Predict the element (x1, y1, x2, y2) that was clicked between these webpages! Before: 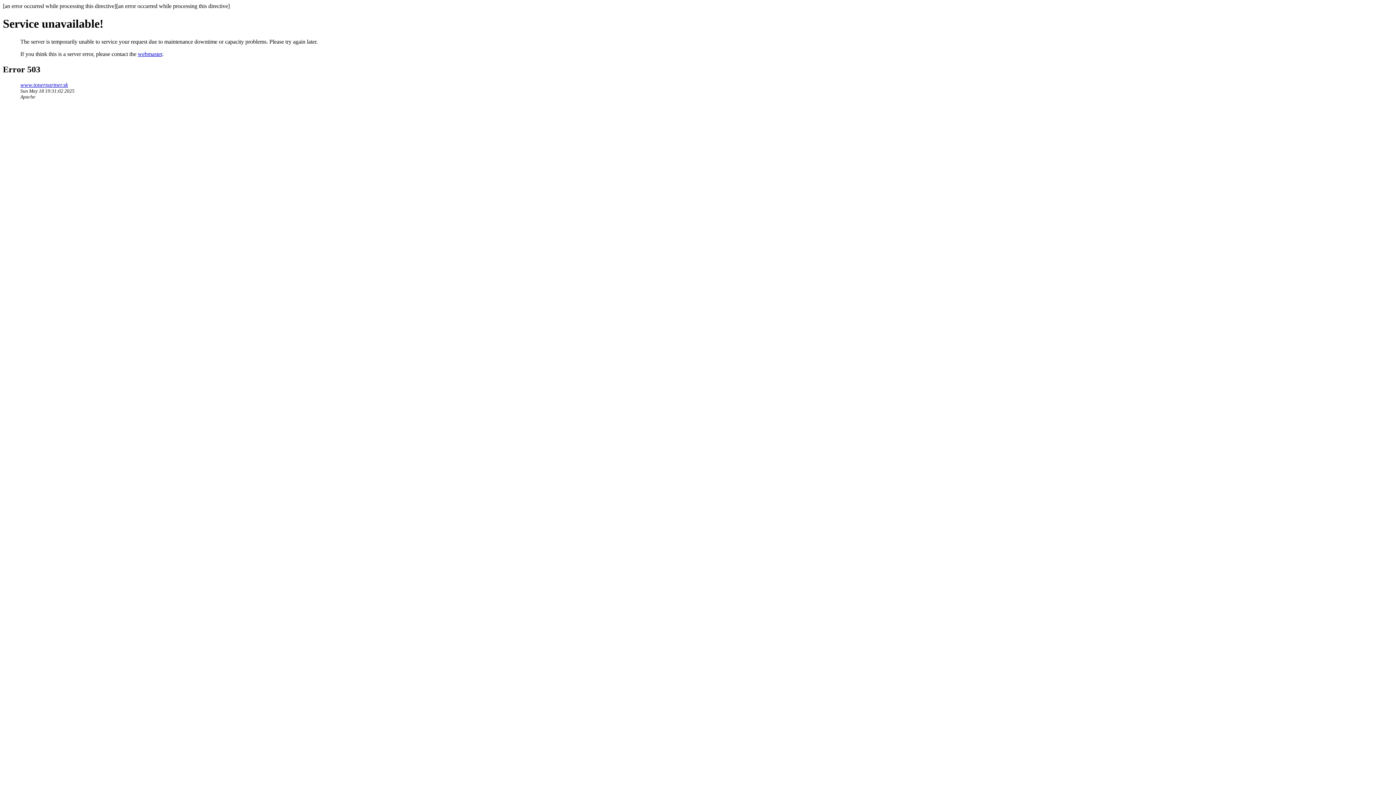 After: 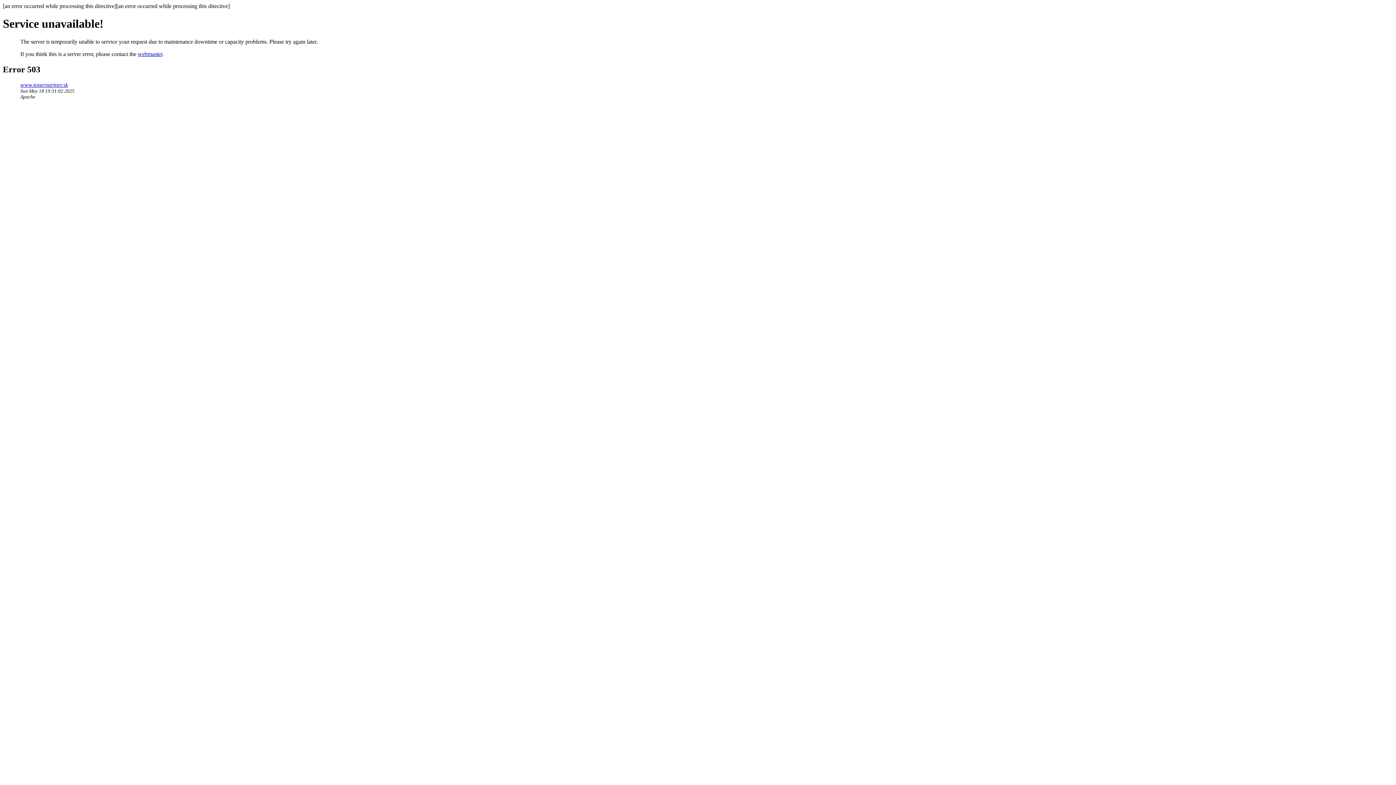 Action: bbox: (137, 50, 162, 57) label: webmaster